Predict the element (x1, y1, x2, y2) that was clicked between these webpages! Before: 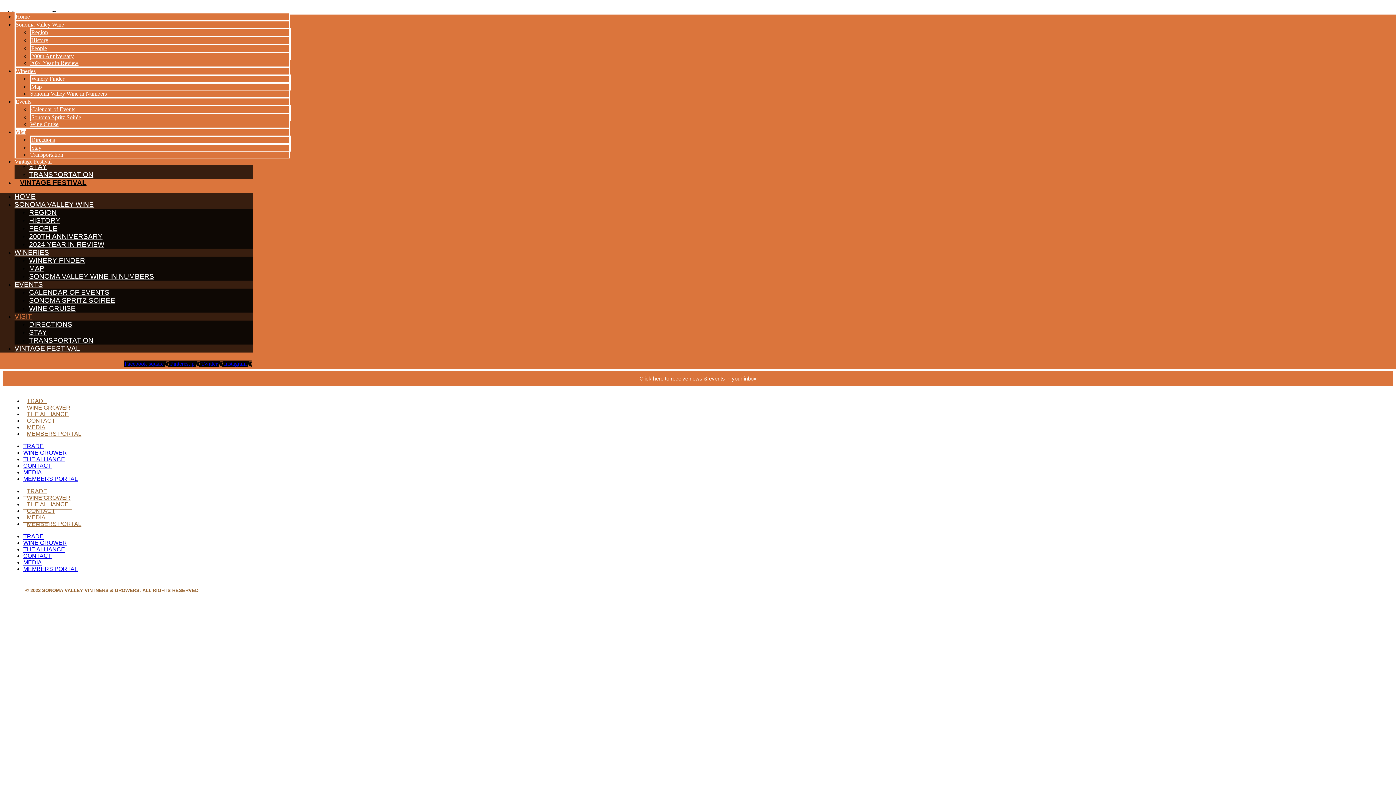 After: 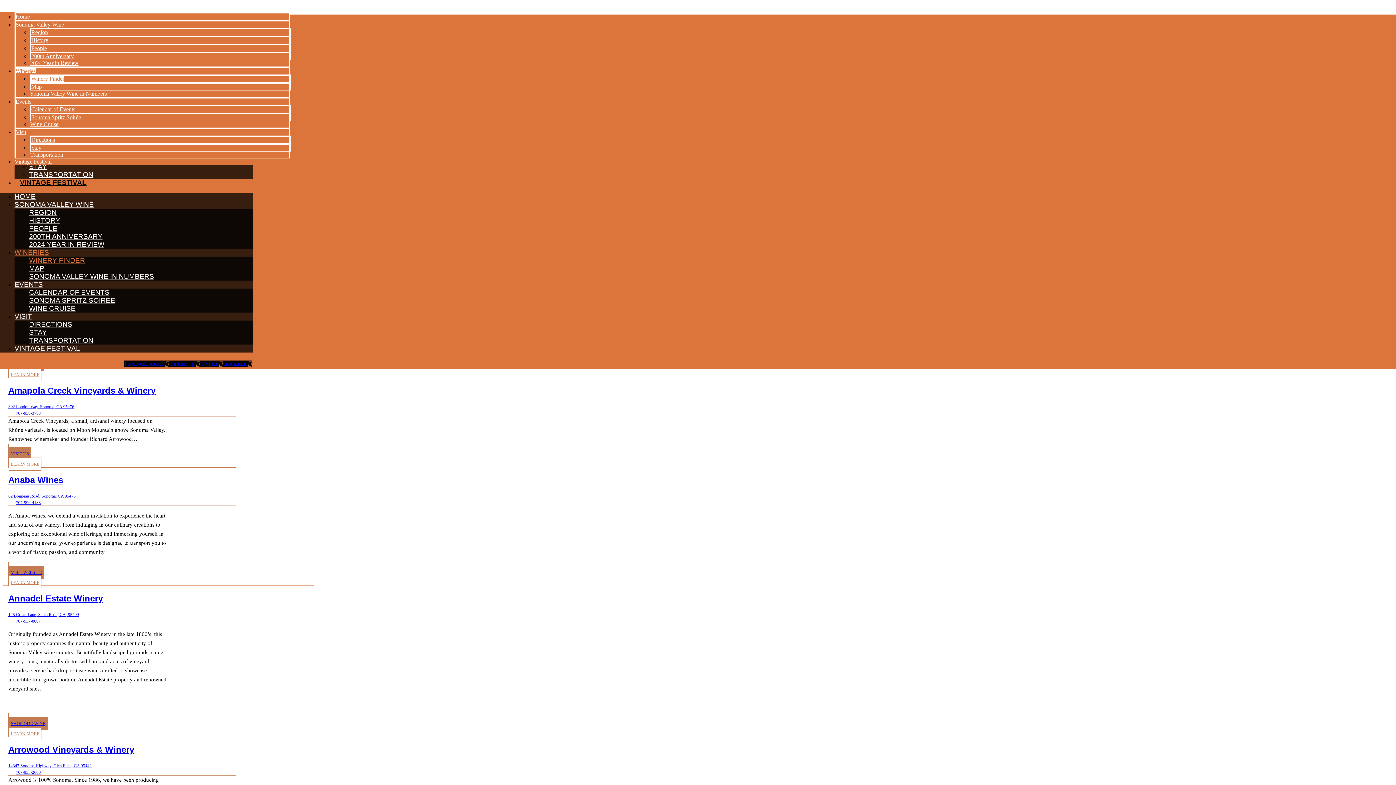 Action: bbox: (15, 68, 35, 74) label: Wineries